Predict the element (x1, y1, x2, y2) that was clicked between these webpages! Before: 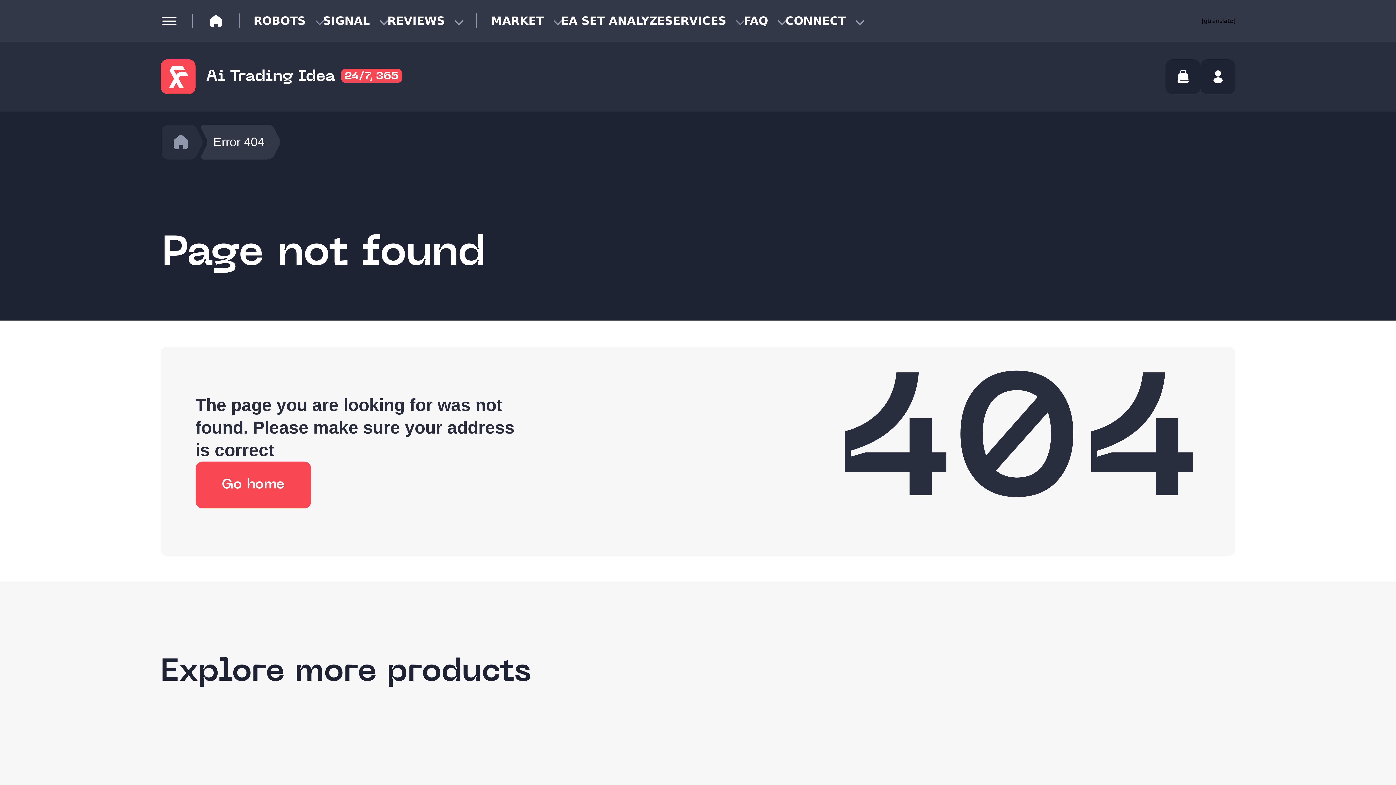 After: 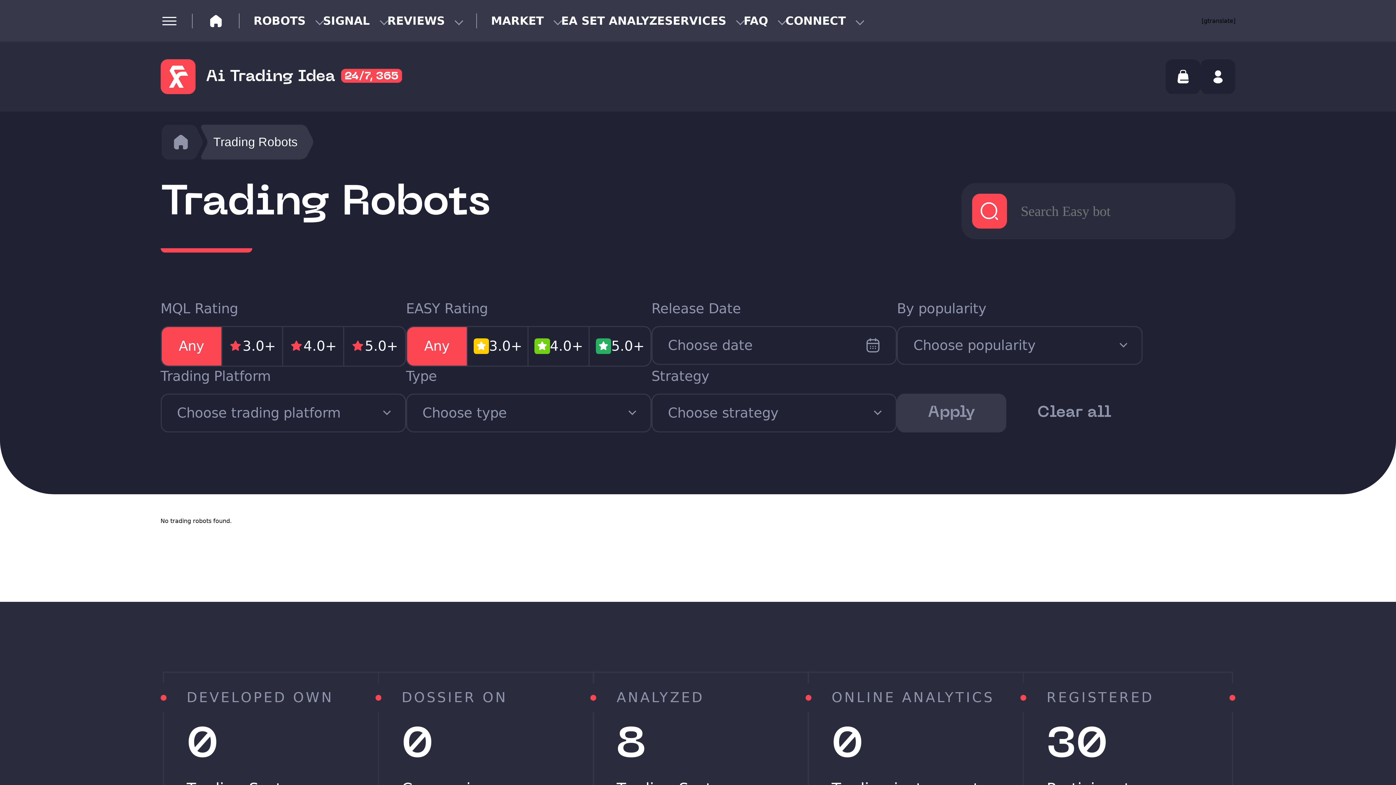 Action: bbox: (161, 148, 203, 162)